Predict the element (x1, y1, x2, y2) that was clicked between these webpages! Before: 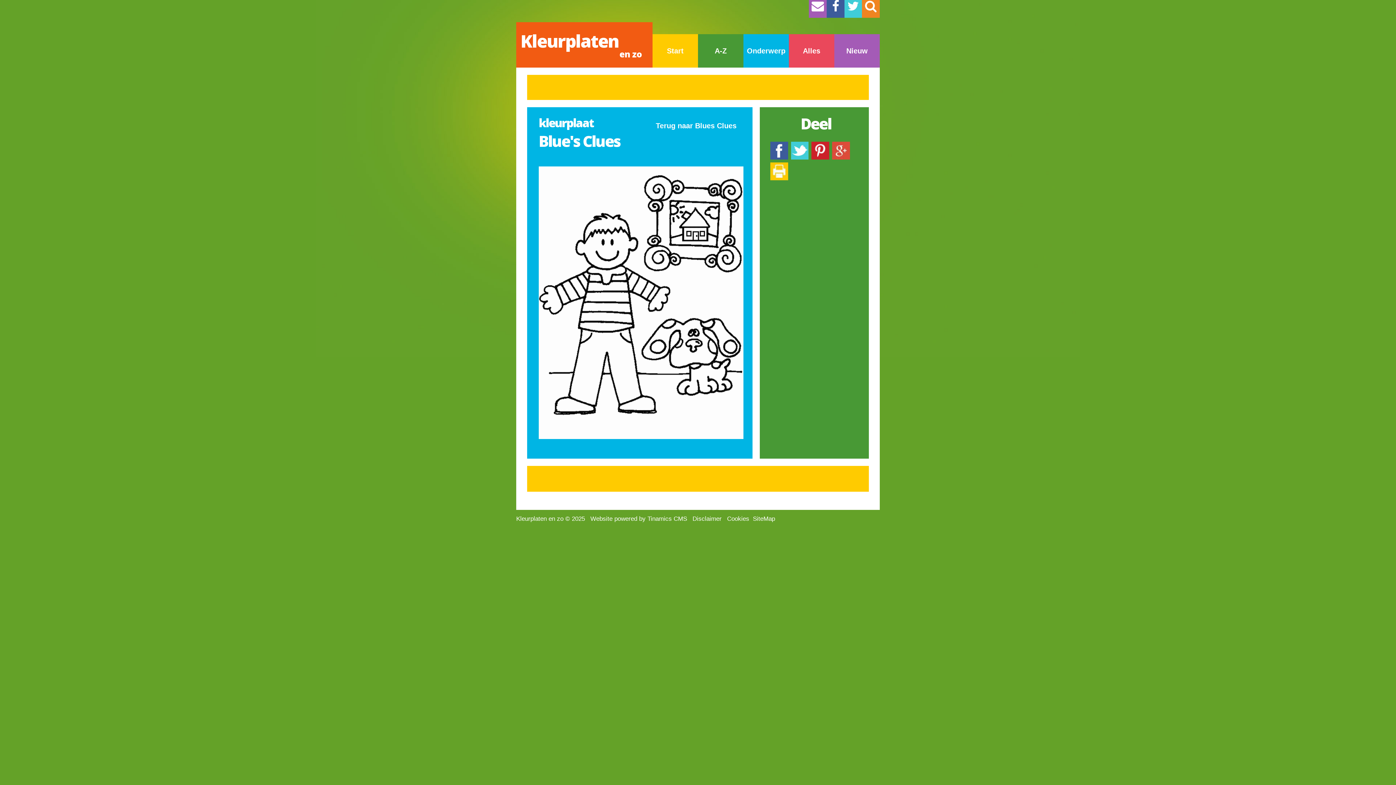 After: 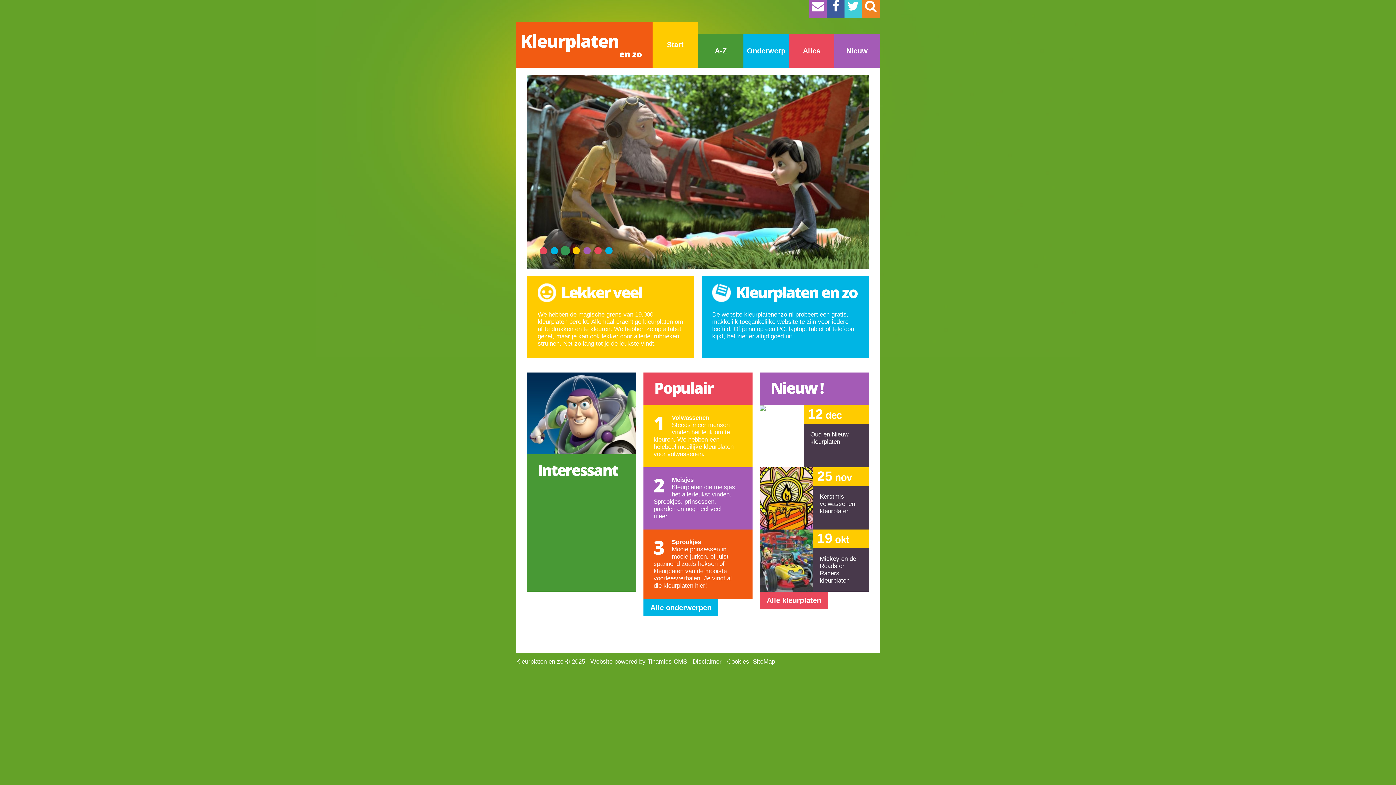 Action: label: Kleurplaten
en zo bbox: (516, 22, 652, 67)